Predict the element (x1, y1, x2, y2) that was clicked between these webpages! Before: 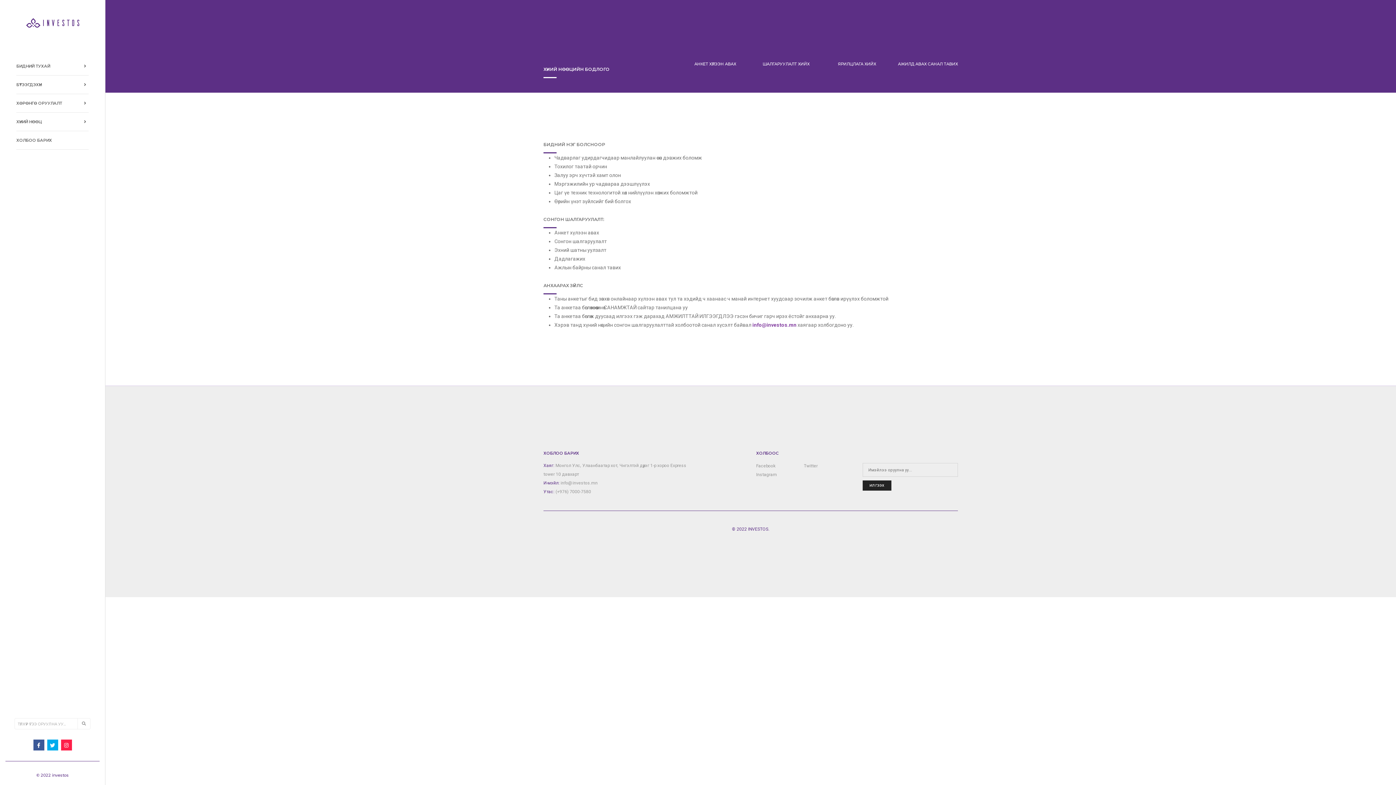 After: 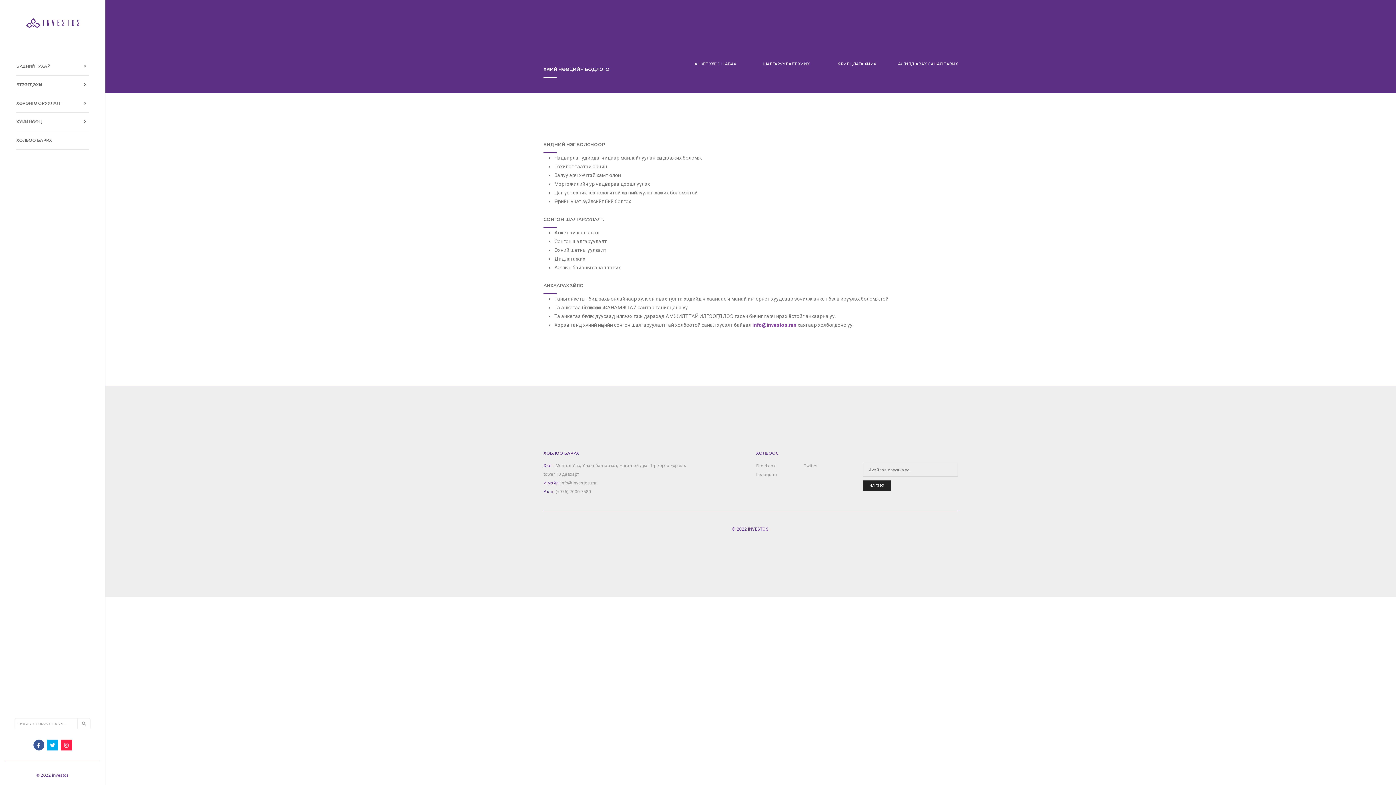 Action: bbox: (33, 740, 44, 751)